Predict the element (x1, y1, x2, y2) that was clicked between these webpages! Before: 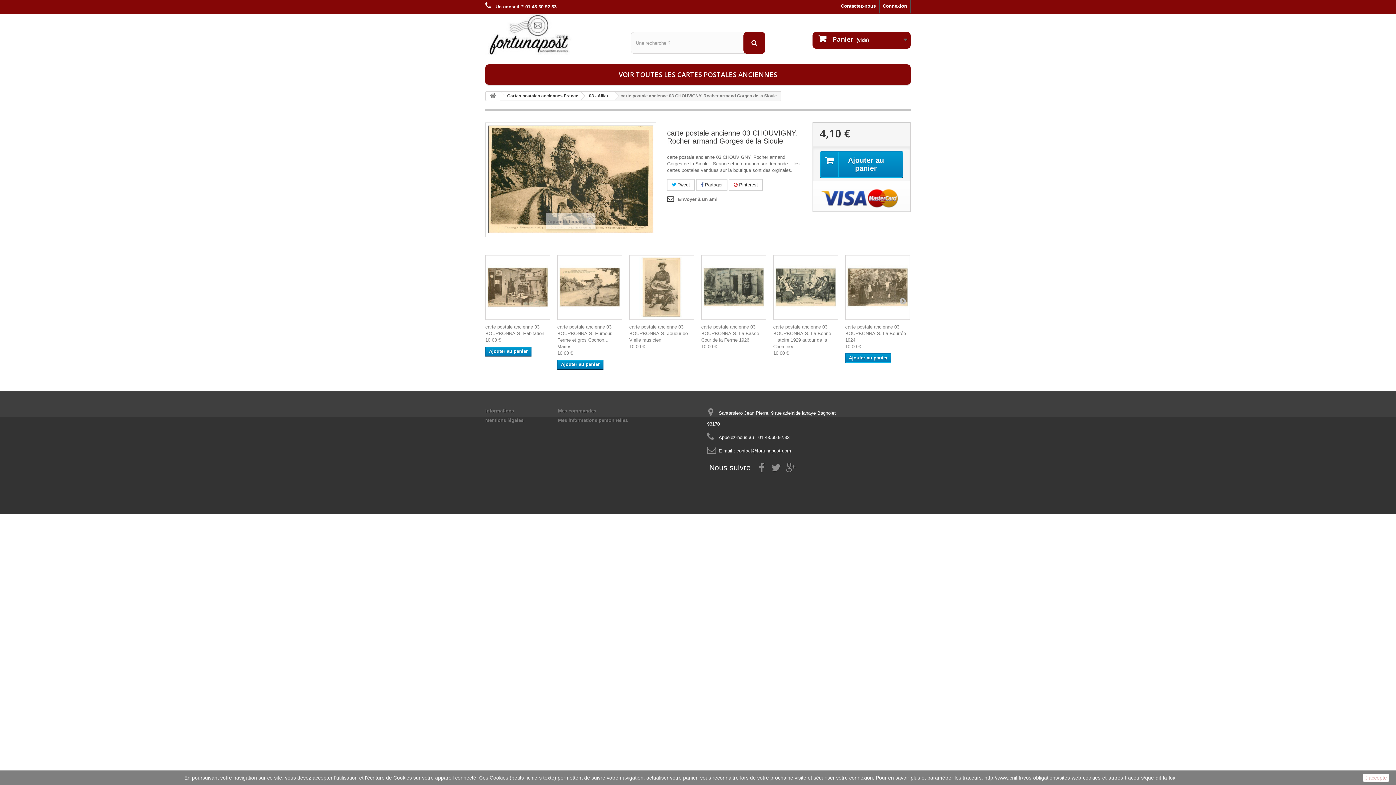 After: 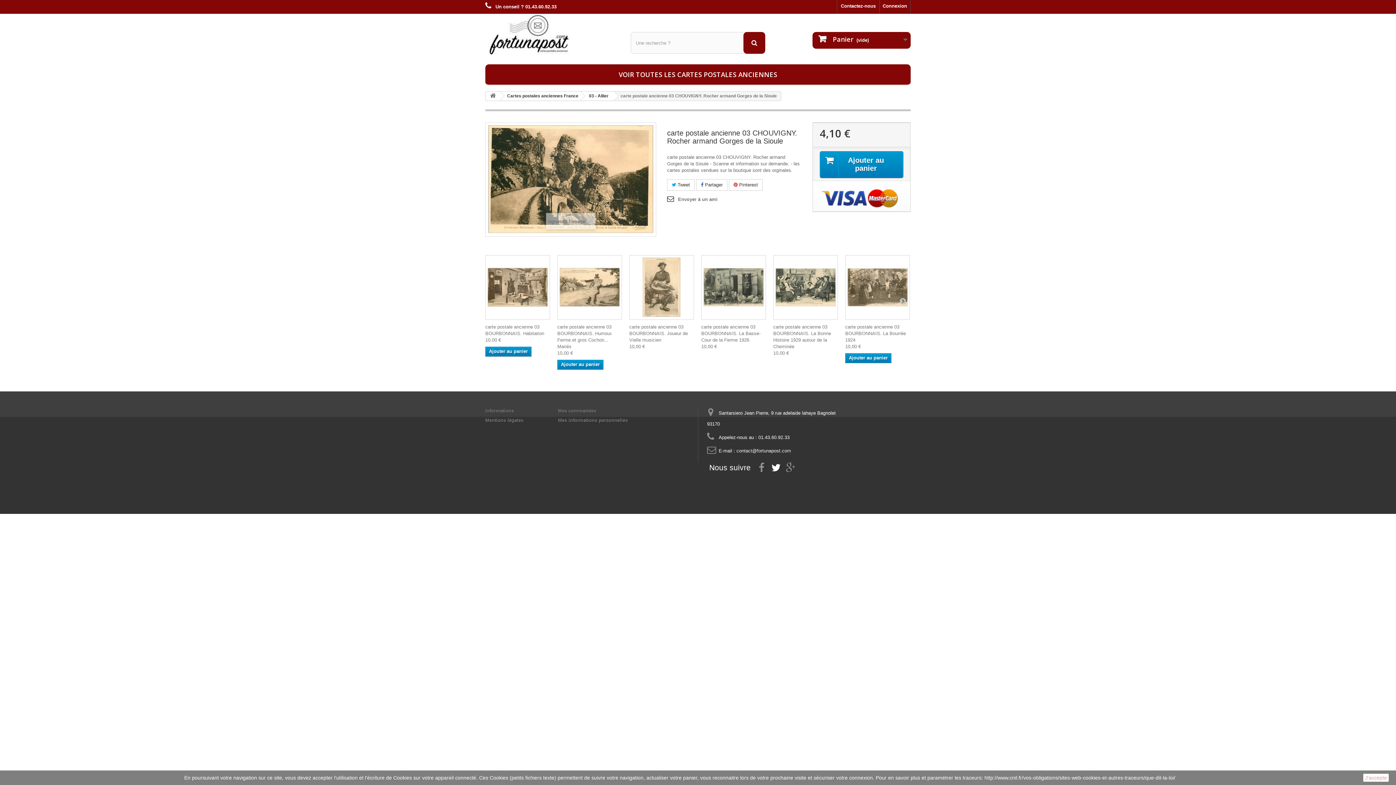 Action: bbox: (771, 463, 781, 471)